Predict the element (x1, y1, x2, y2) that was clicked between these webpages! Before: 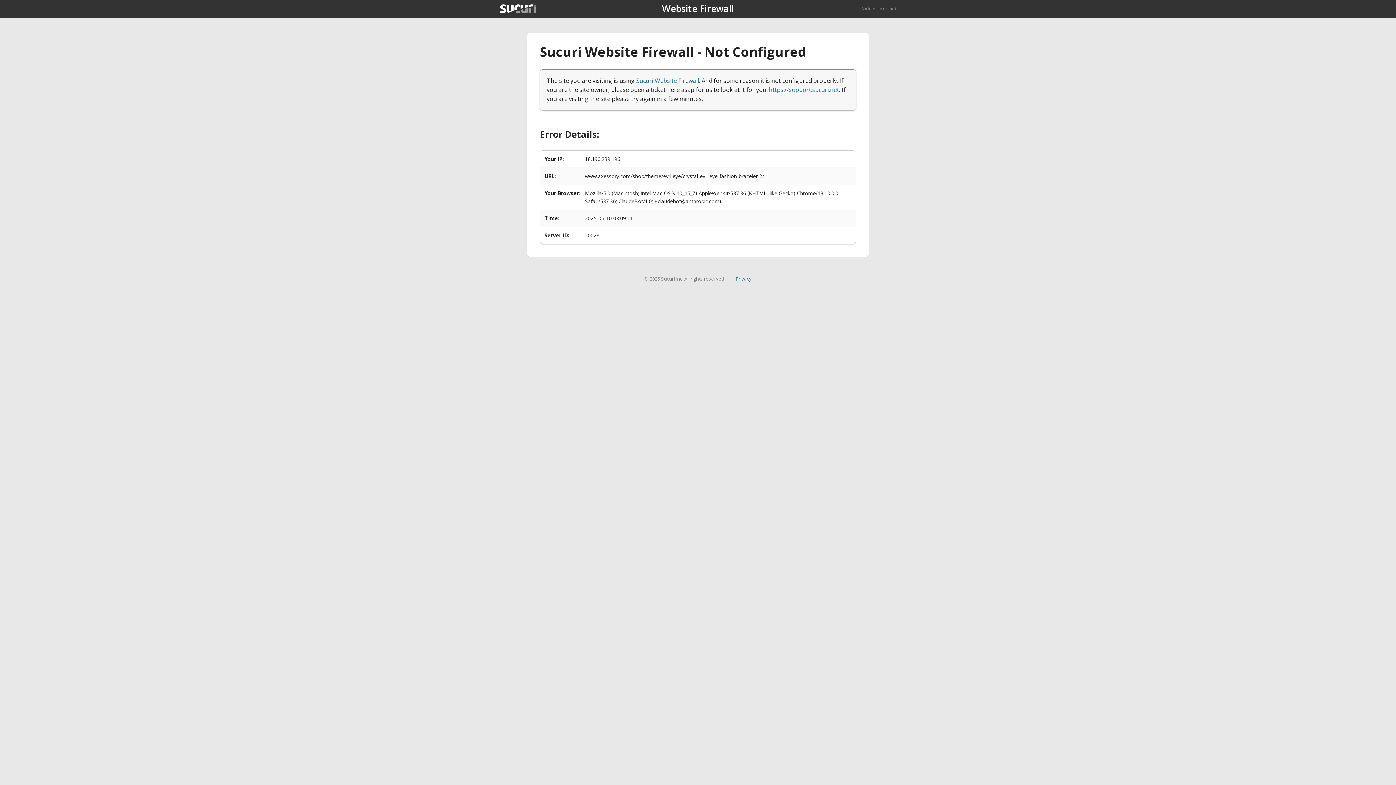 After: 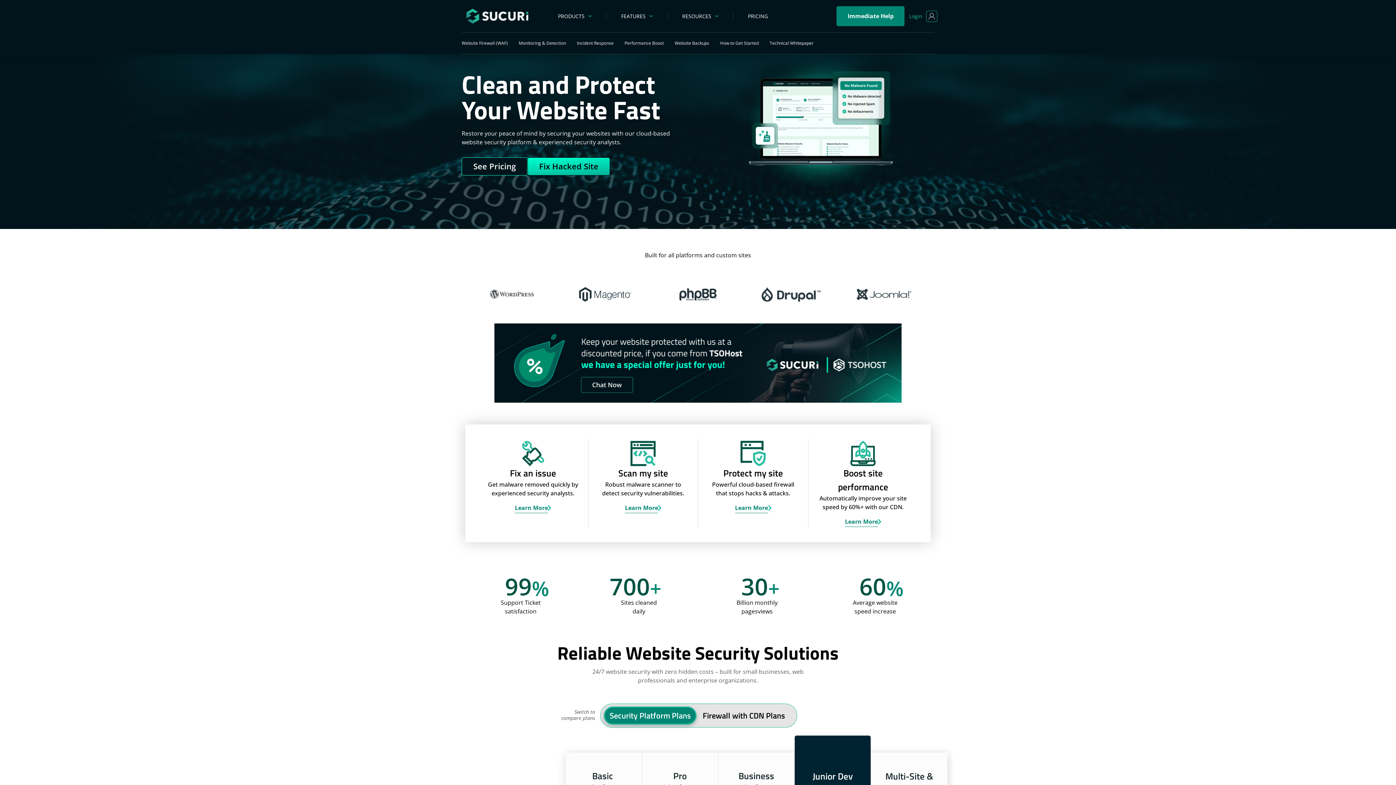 Action: bbox: (861, 5, 896, 11) label: Back to sucuri.net